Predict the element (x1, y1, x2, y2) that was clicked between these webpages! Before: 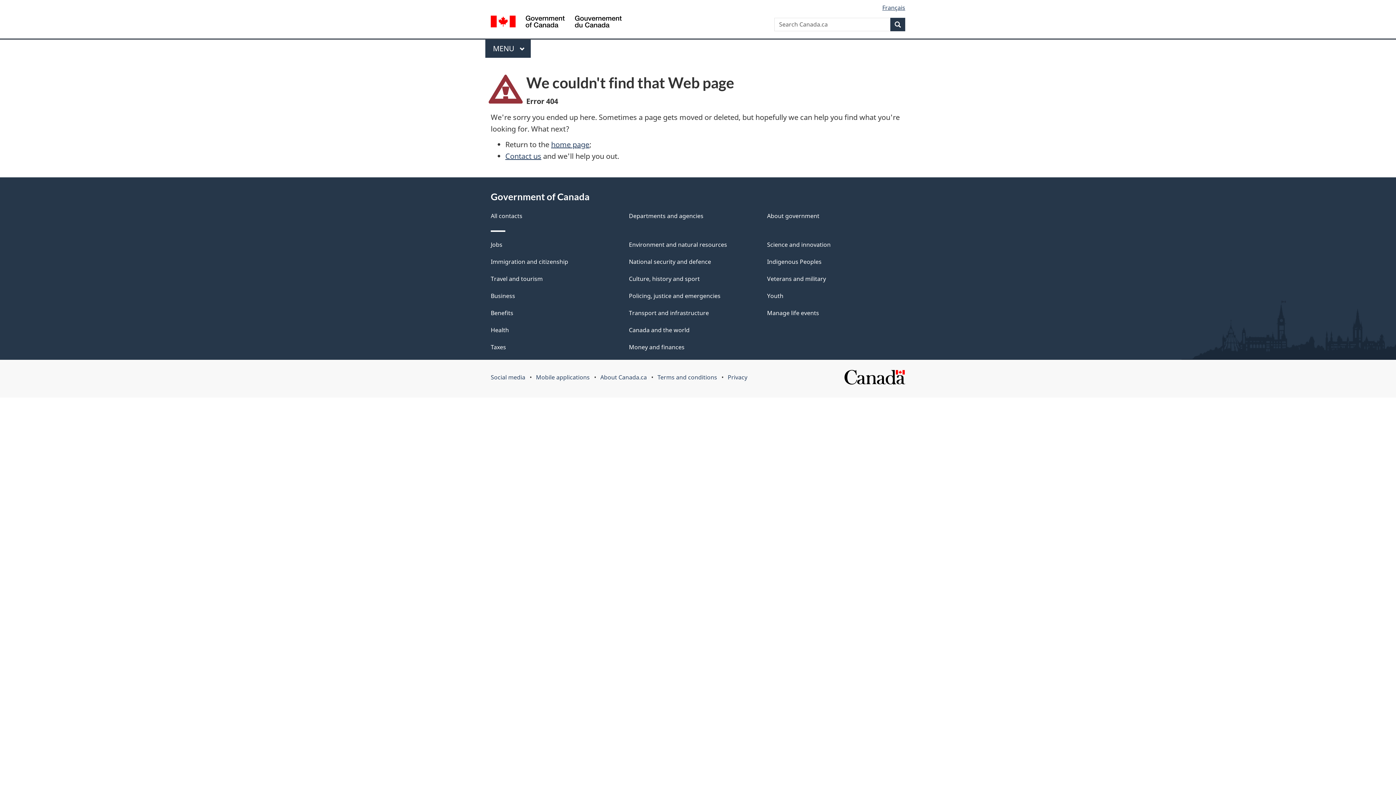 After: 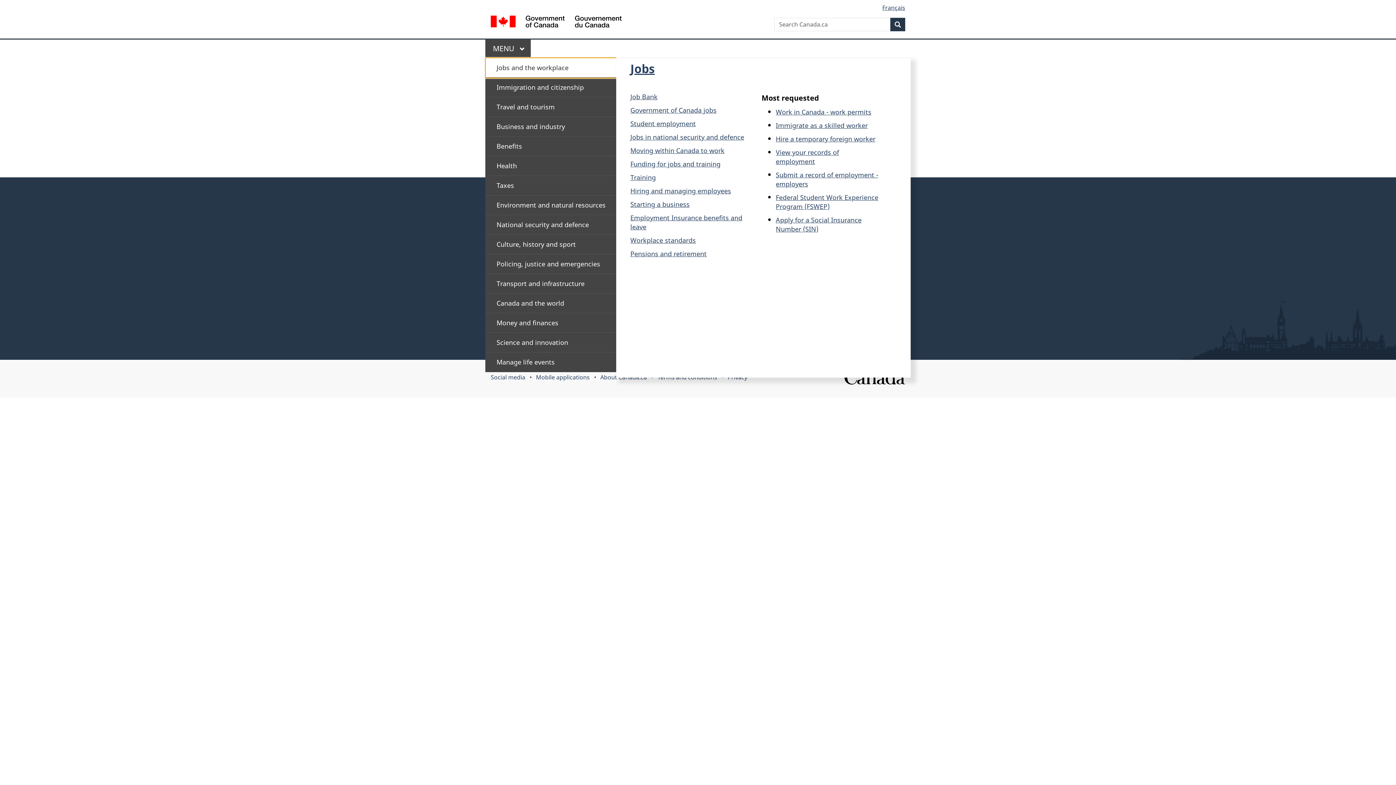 Action: label: Main Menu. Press the SPACEBAR to expand or the escape key to collapse this menu. Use the Up and Down arrow keys to choose a submenu item. Press the Enter or Right arrow key to expand it, or the Left arrow or Escape key to collapse it. Use the Up and Down arrow keys to choose an item on that level and the Enter key to access it. bbox: (485, 39, 530, 57)